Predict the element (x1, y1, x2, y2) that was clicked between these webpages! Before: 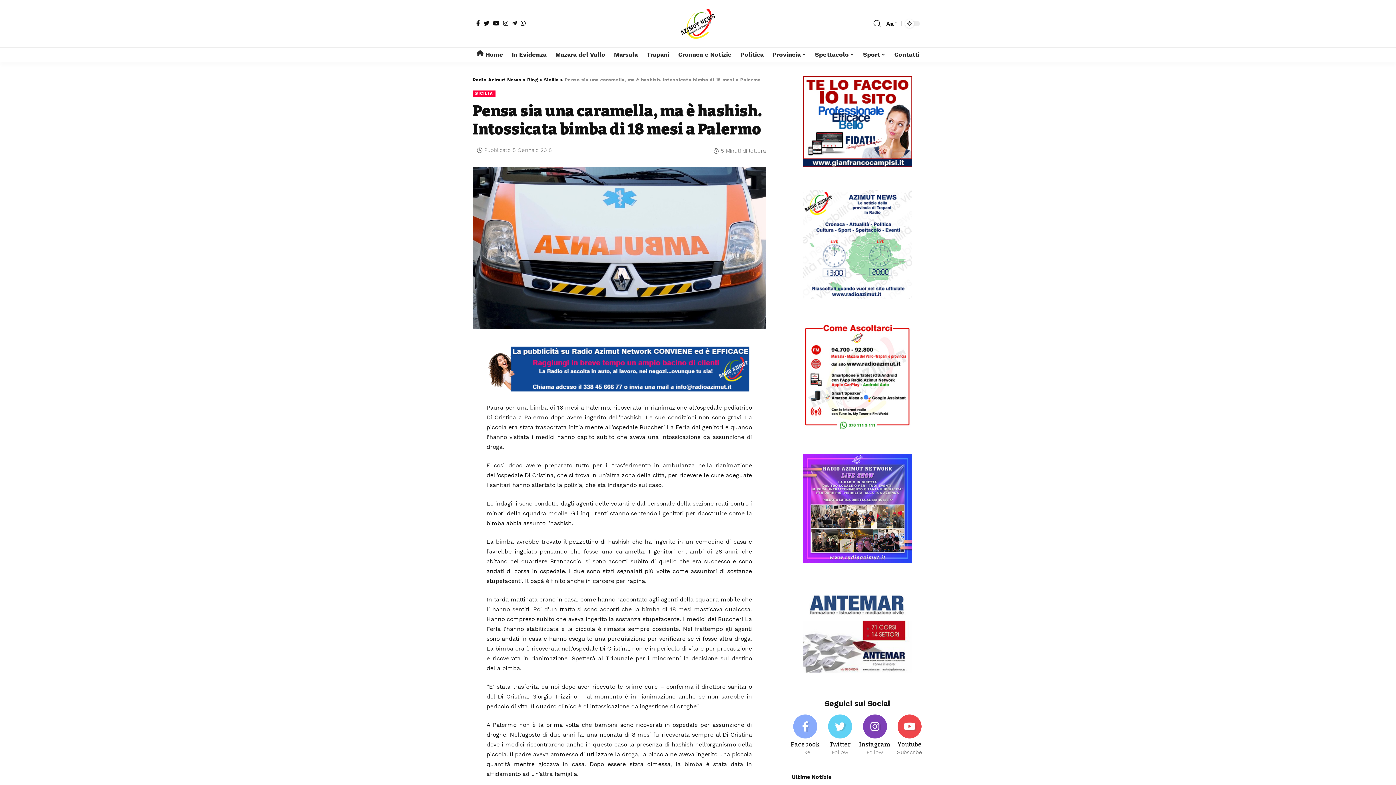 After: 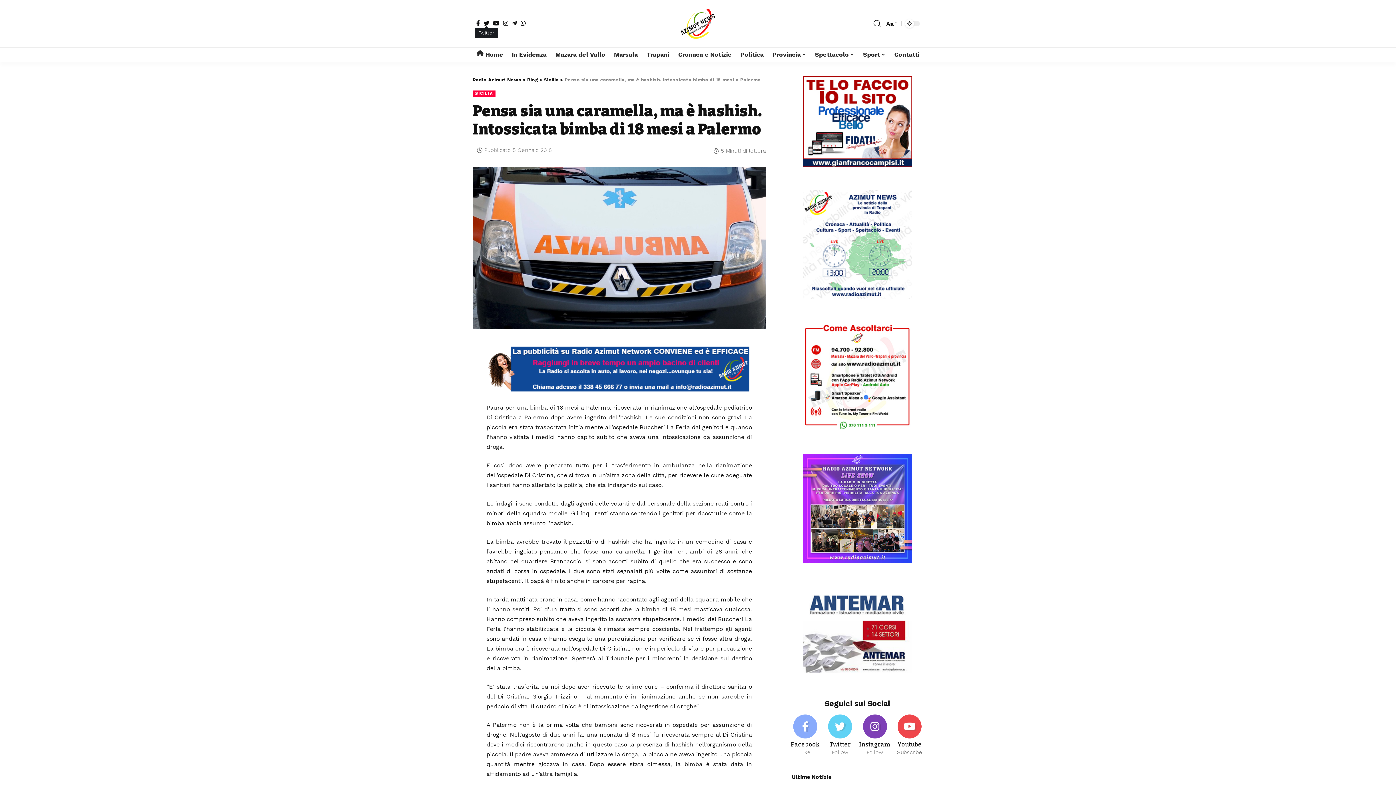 Action: bbox: (481, 20, 491, 26)